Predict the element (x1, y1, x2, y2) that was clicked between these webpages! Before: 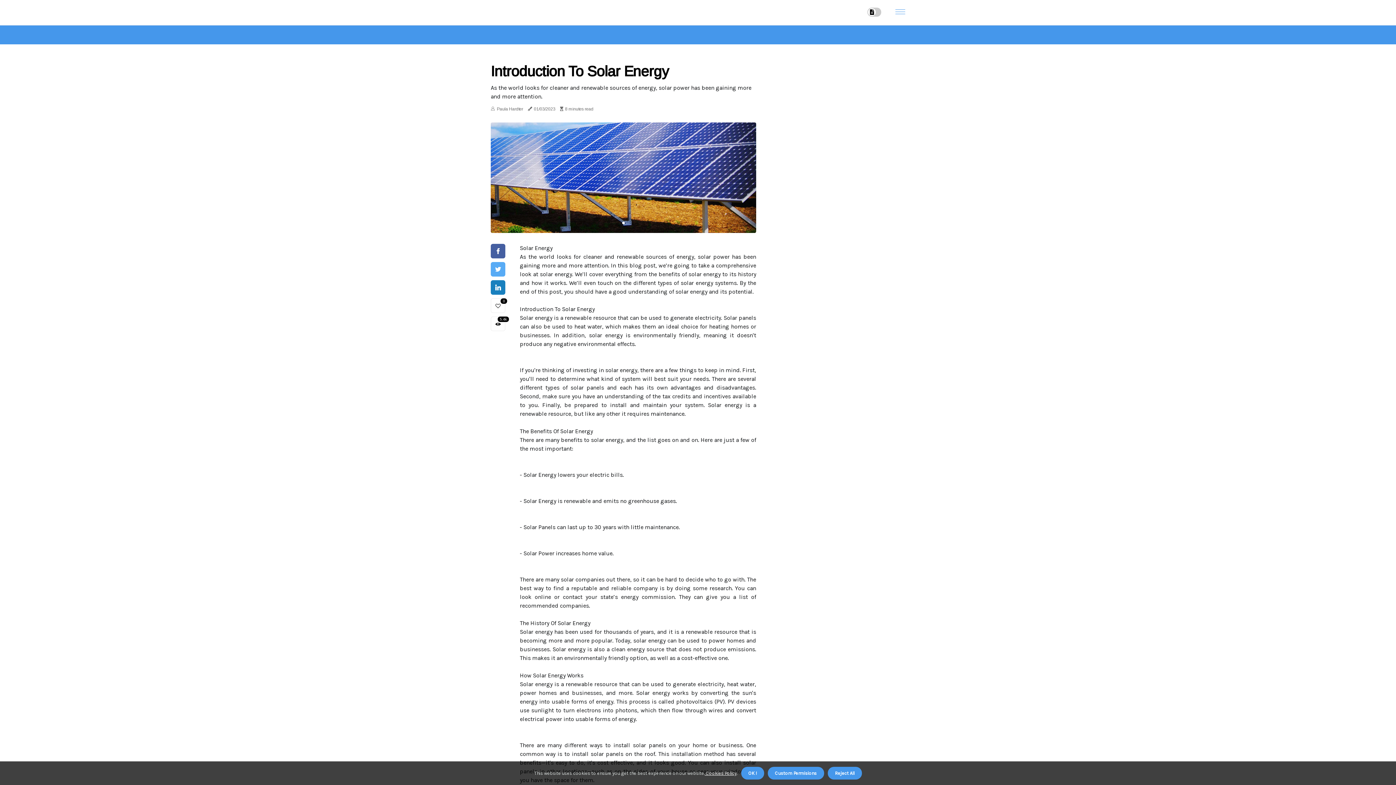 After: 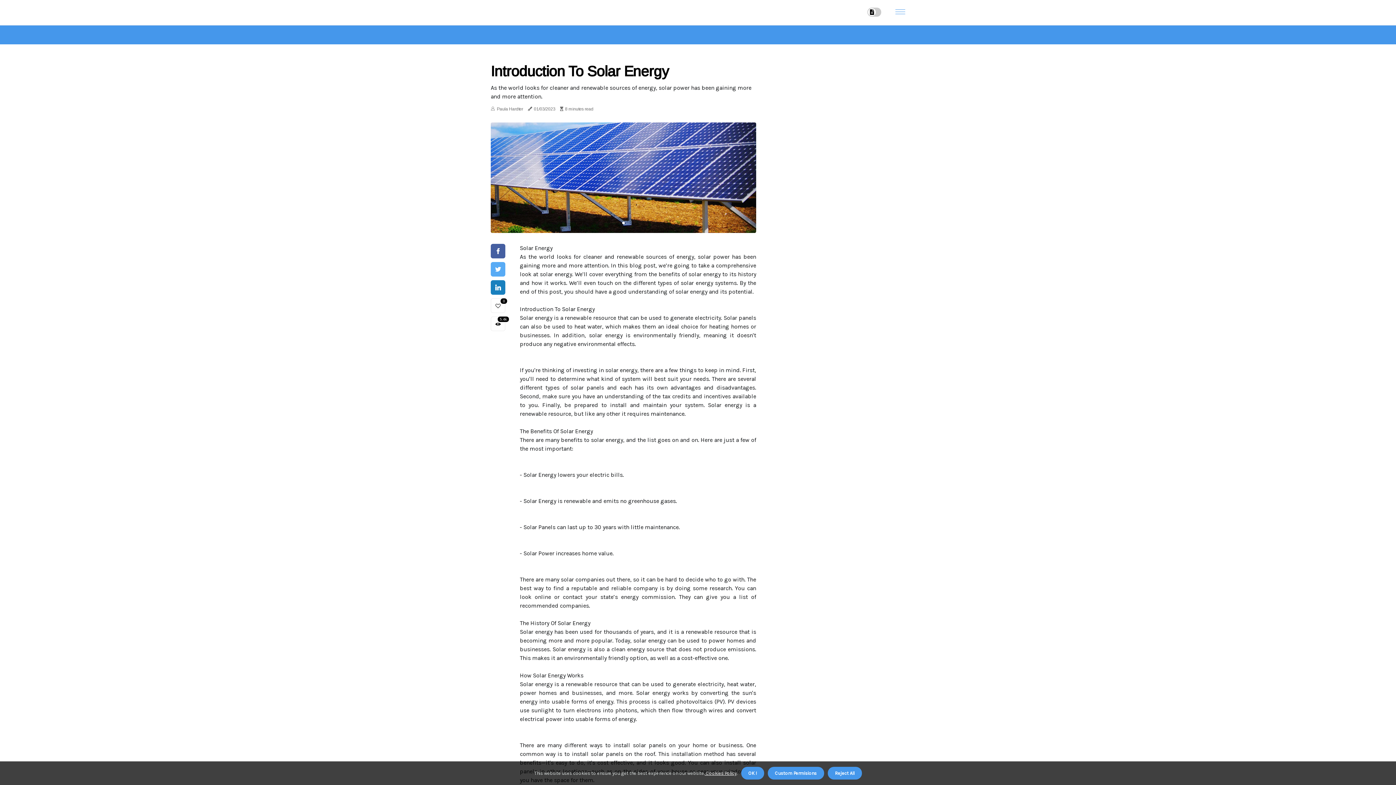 Action: bbox: (622, 221, 624, 224) label: 1 of 1